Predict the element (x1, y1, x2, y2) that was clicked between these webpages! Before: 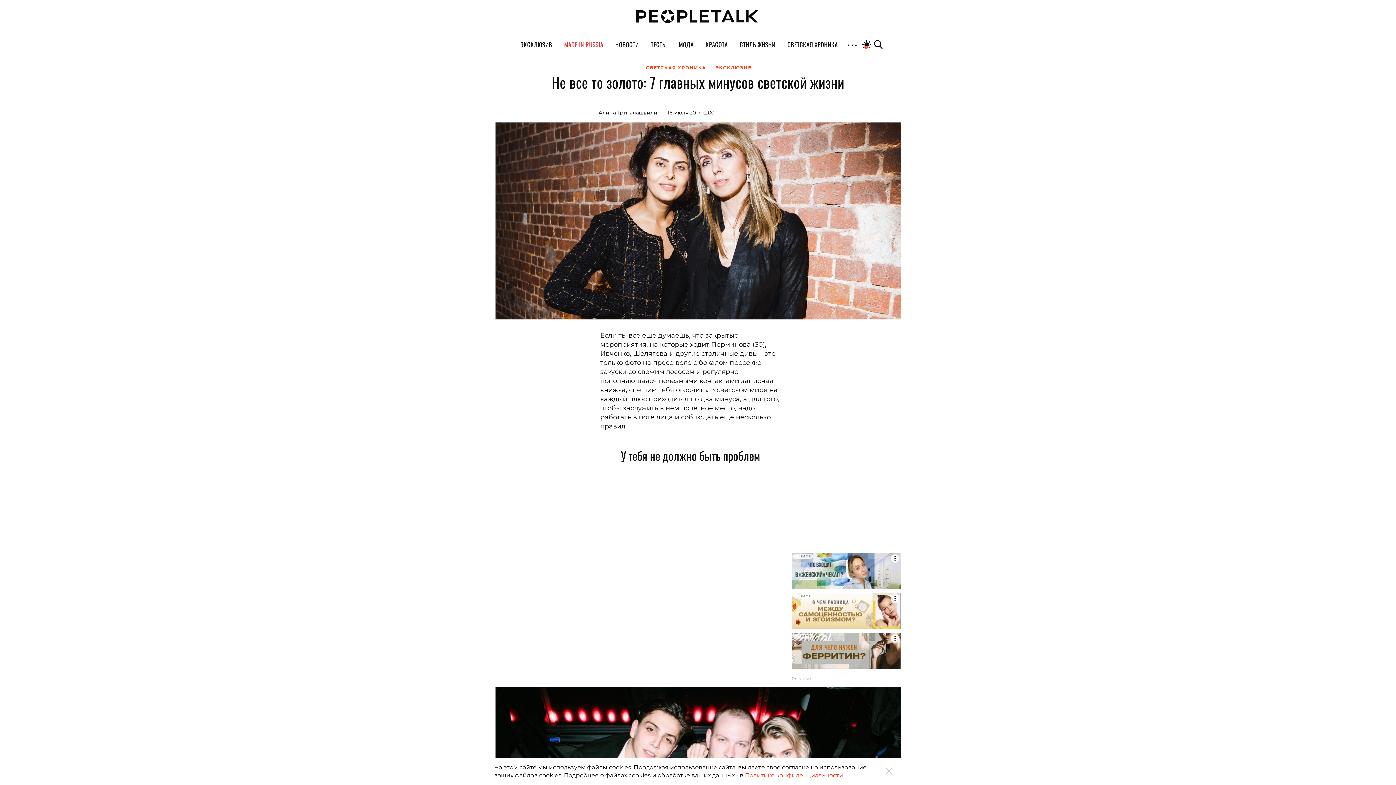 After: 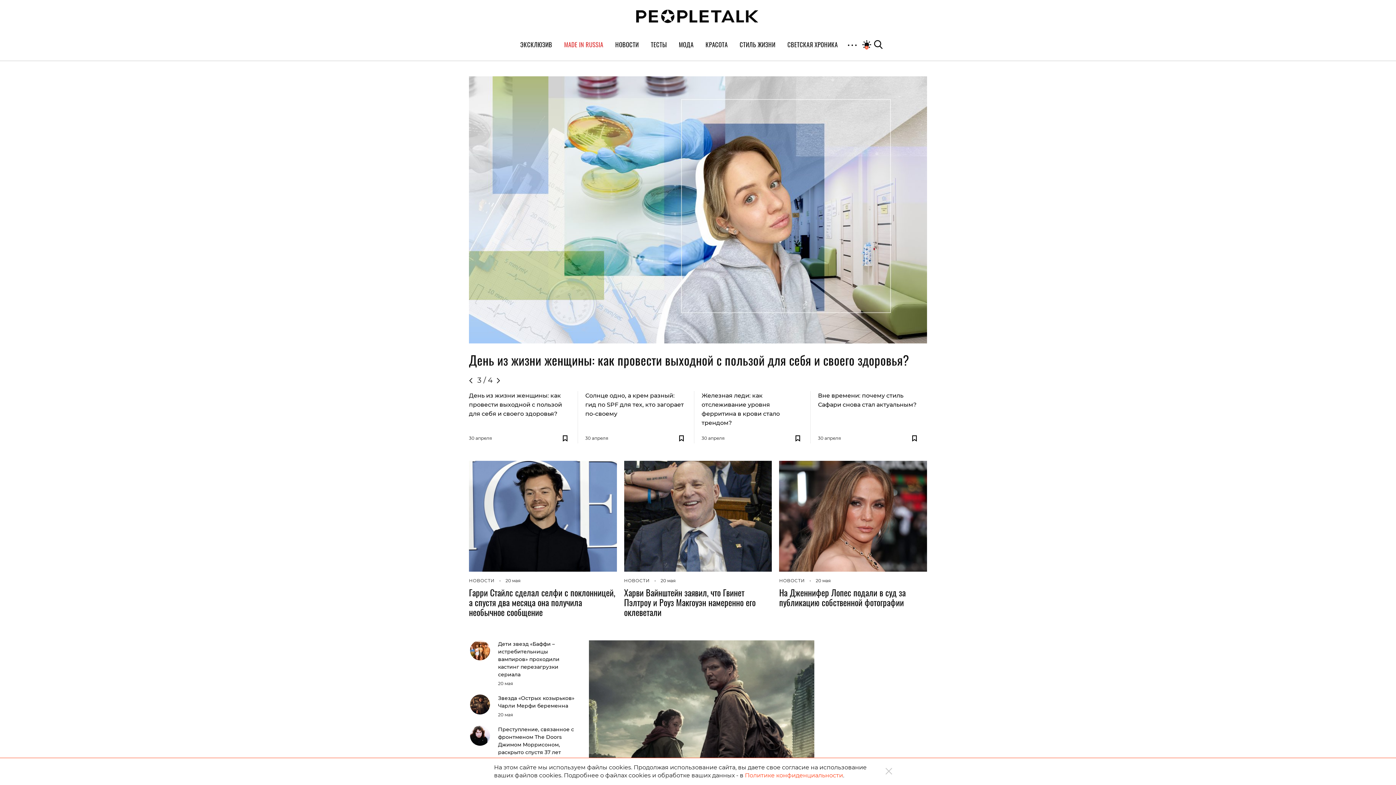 Action: bbox: (636, 6, 760, 25)